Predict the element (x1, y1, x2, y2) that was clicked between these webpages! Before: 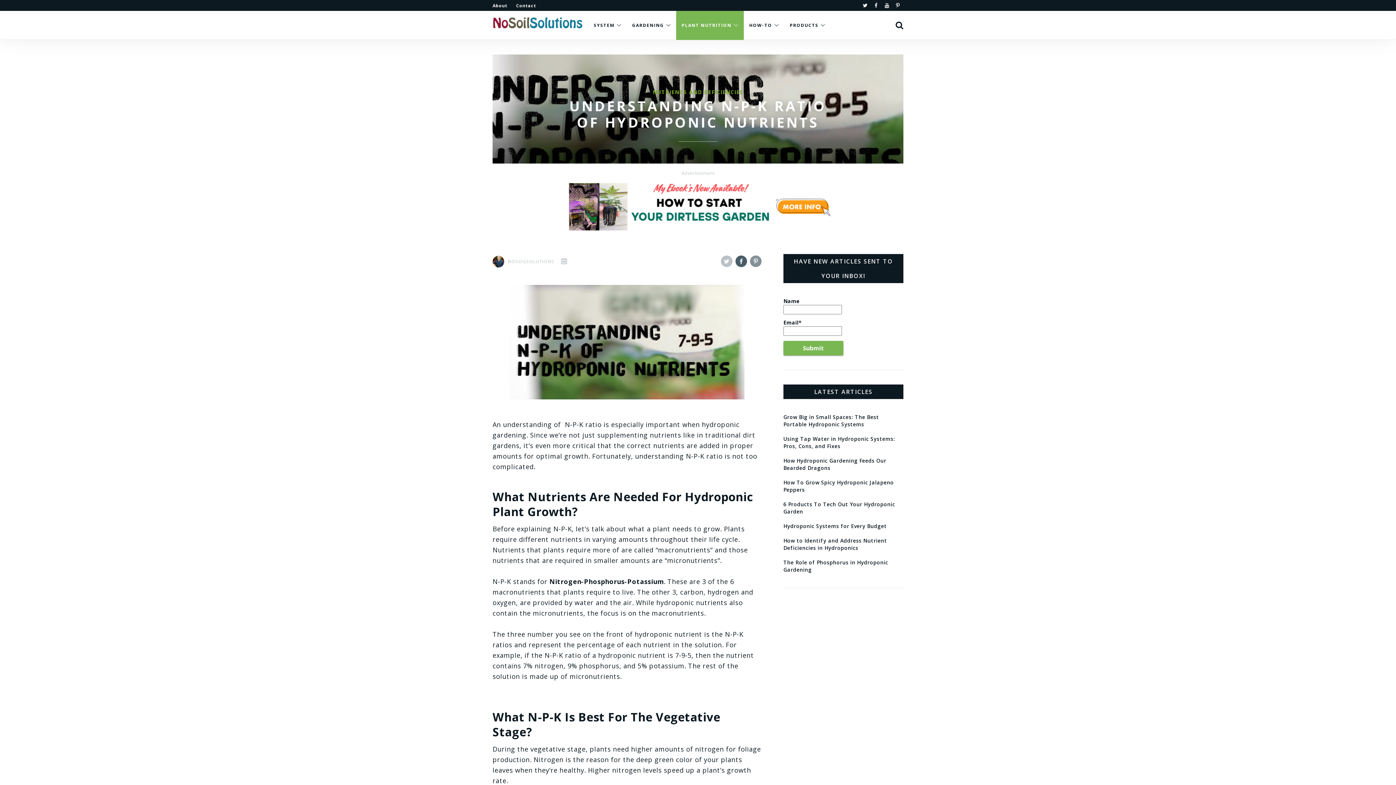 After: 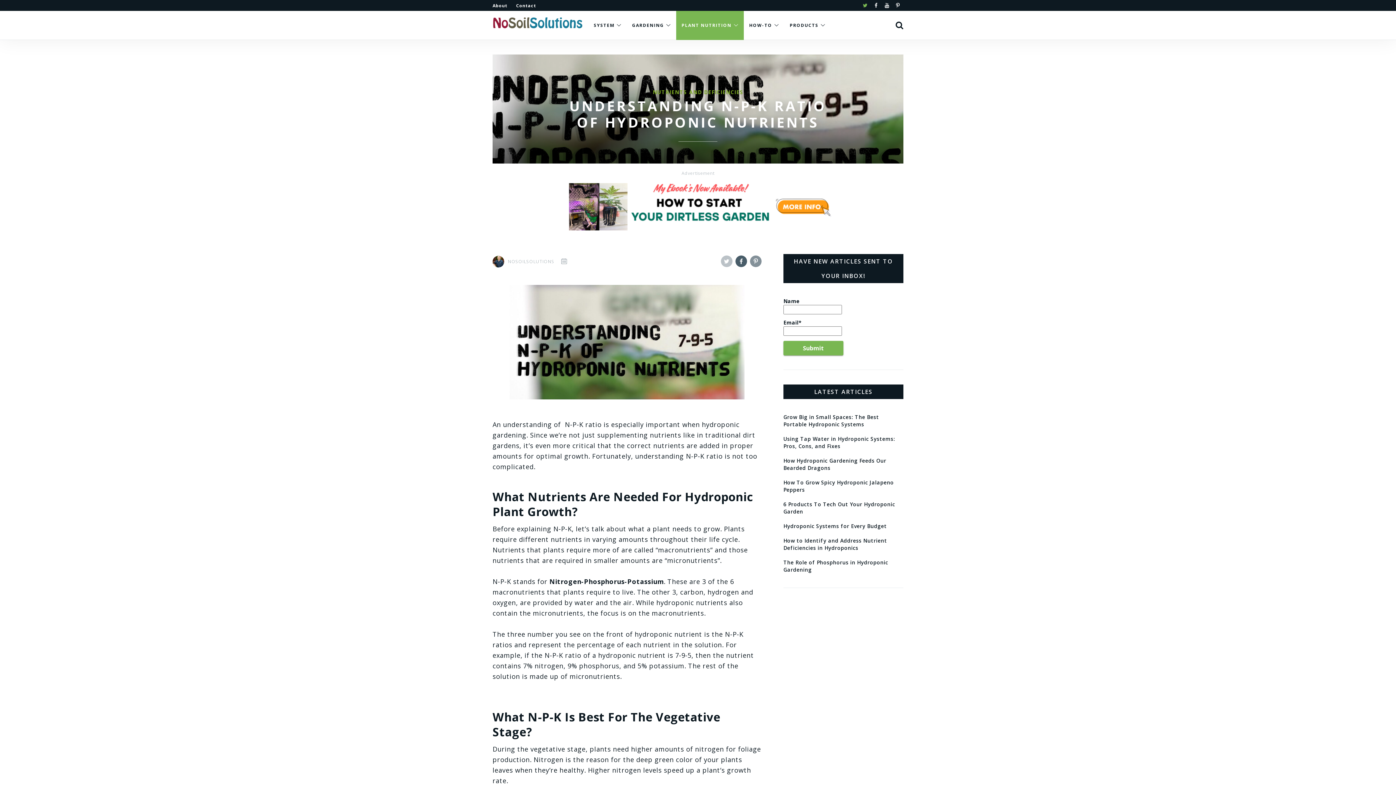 Action: label: Twitter bbox: (860, 0, 870, 10)